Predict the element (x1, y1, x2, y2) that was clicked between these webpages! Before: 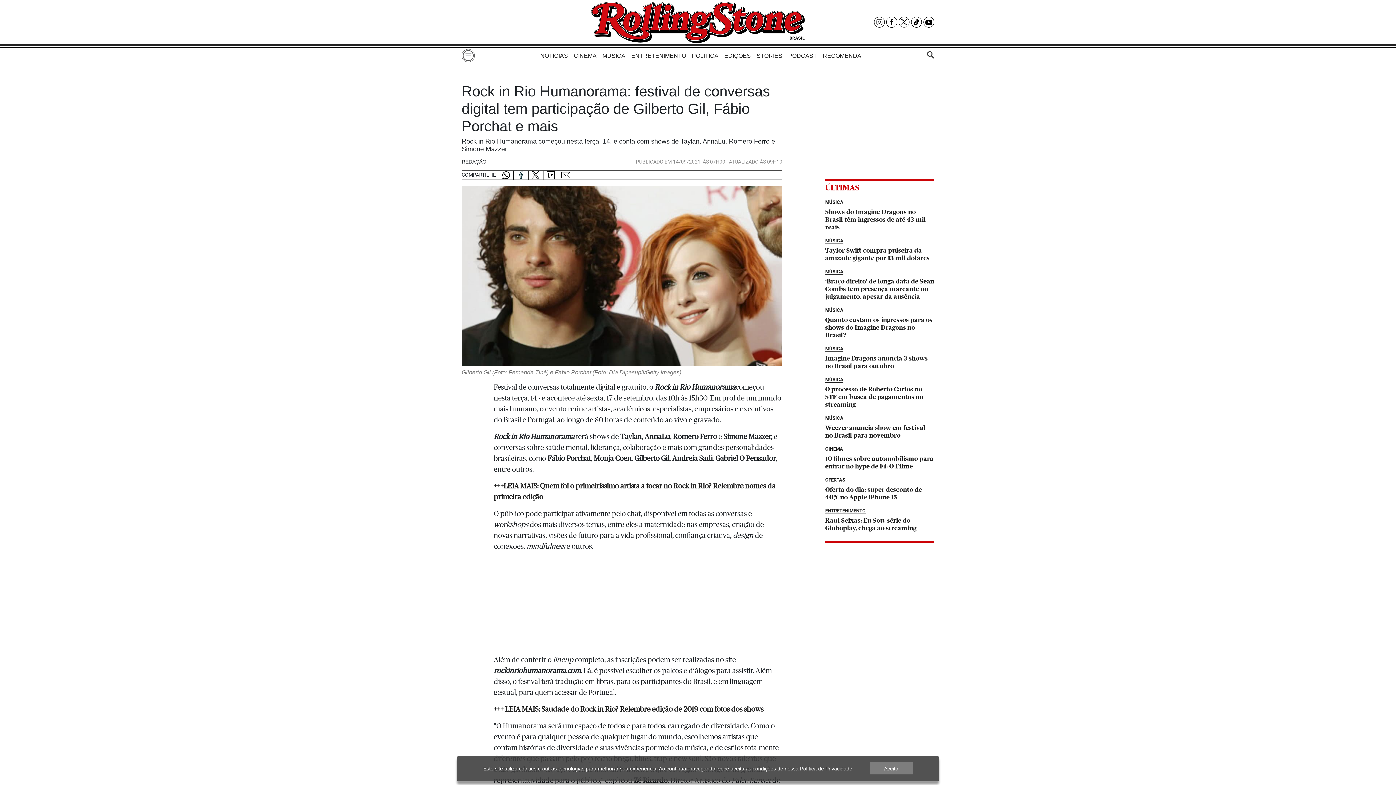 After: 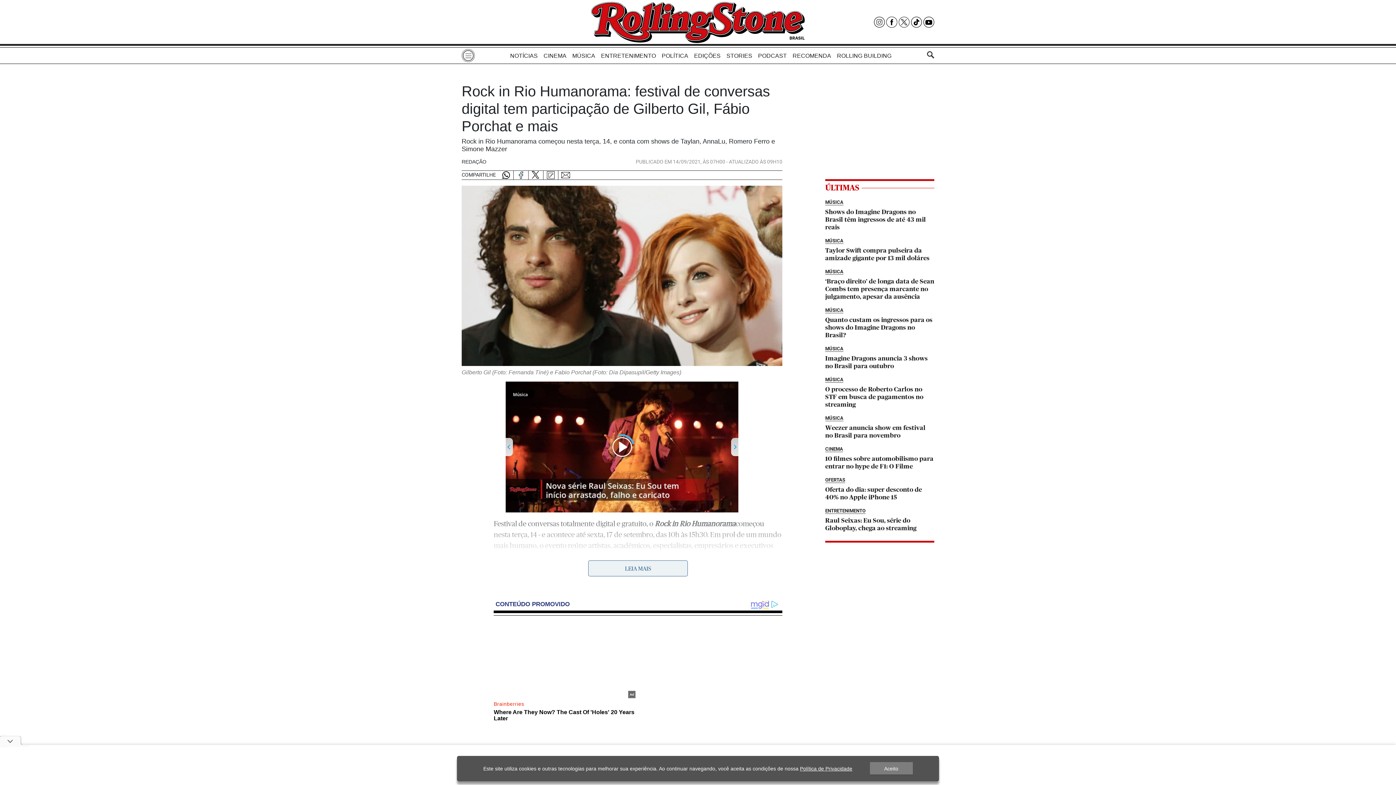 Action: bbox: (898, 16, 909, 27)